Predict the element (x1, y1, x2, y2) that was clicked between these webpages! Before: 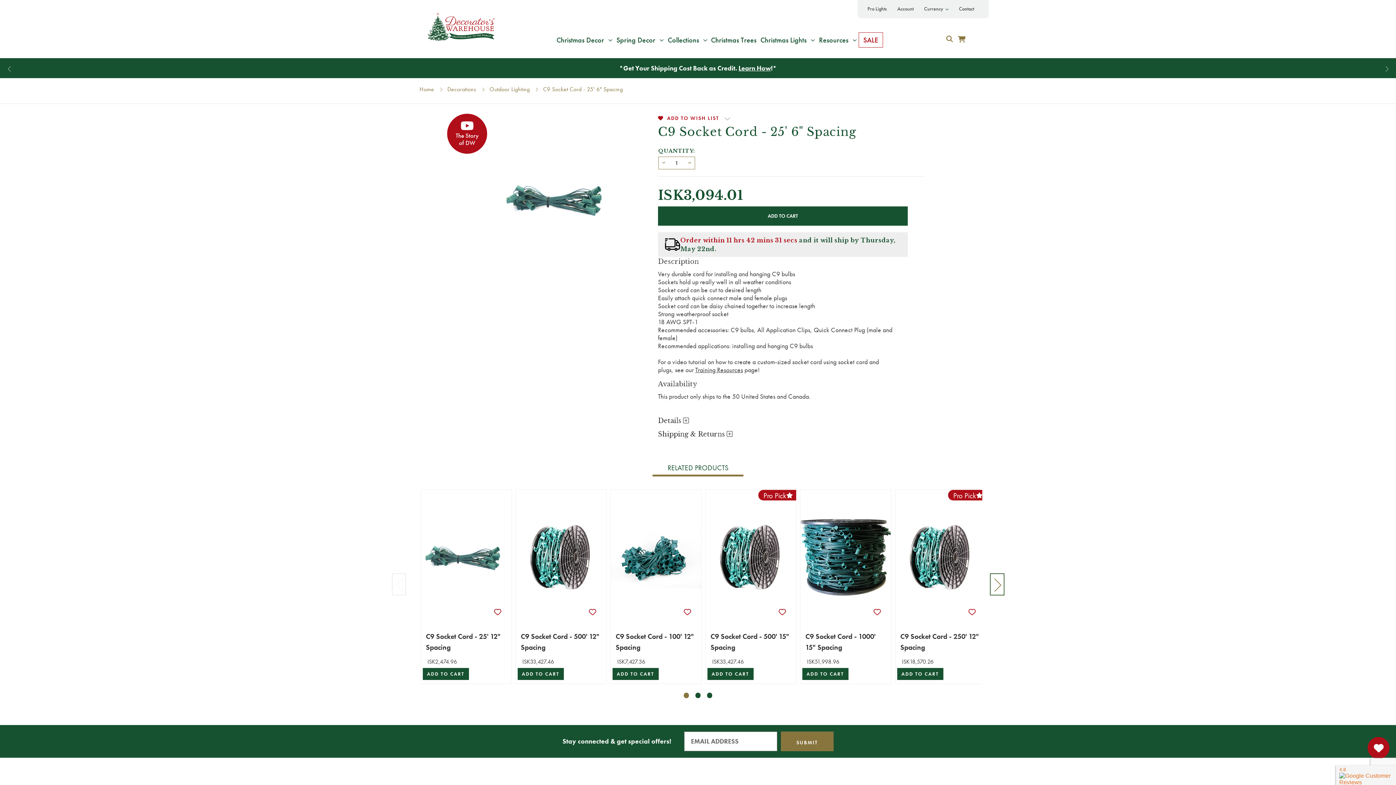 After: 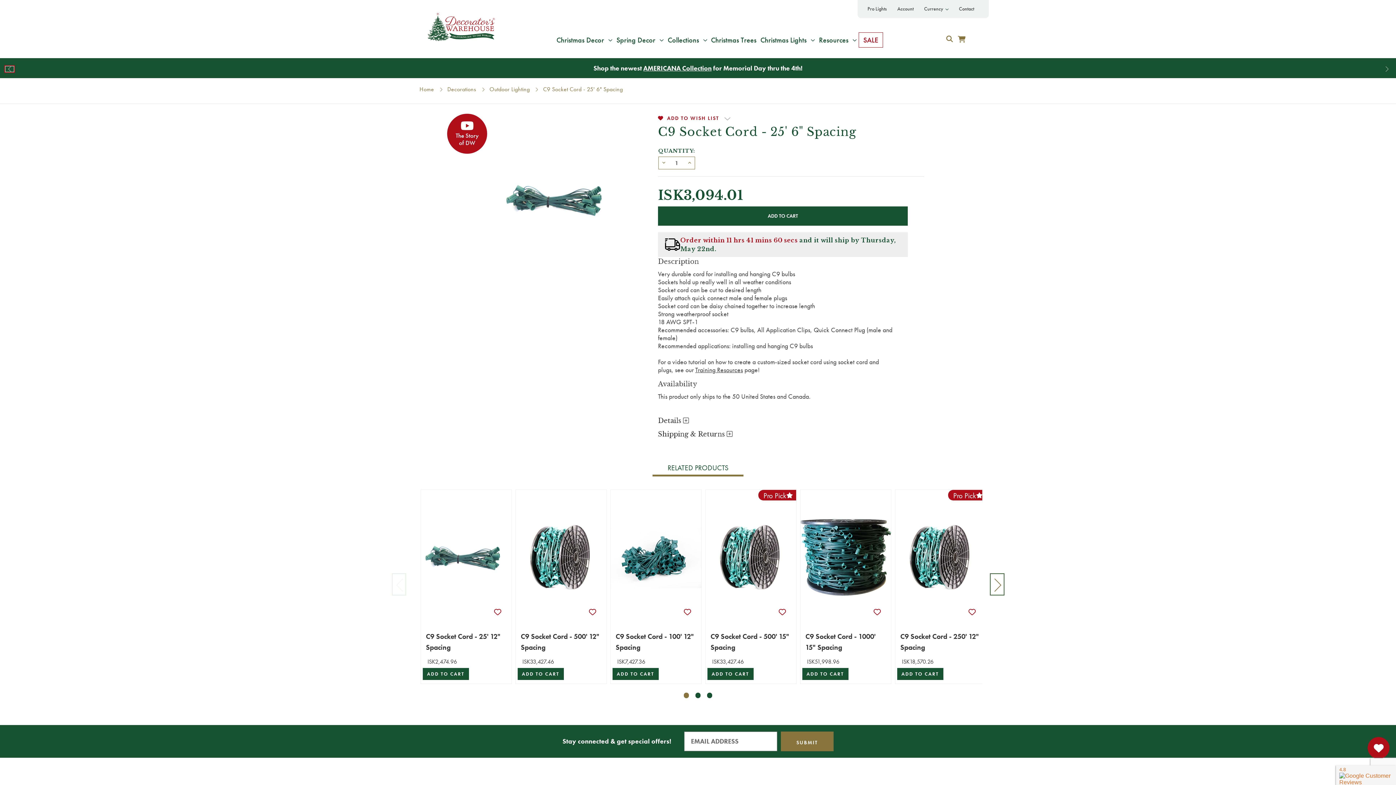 Action: bbox: (4, 66, 13, 71)